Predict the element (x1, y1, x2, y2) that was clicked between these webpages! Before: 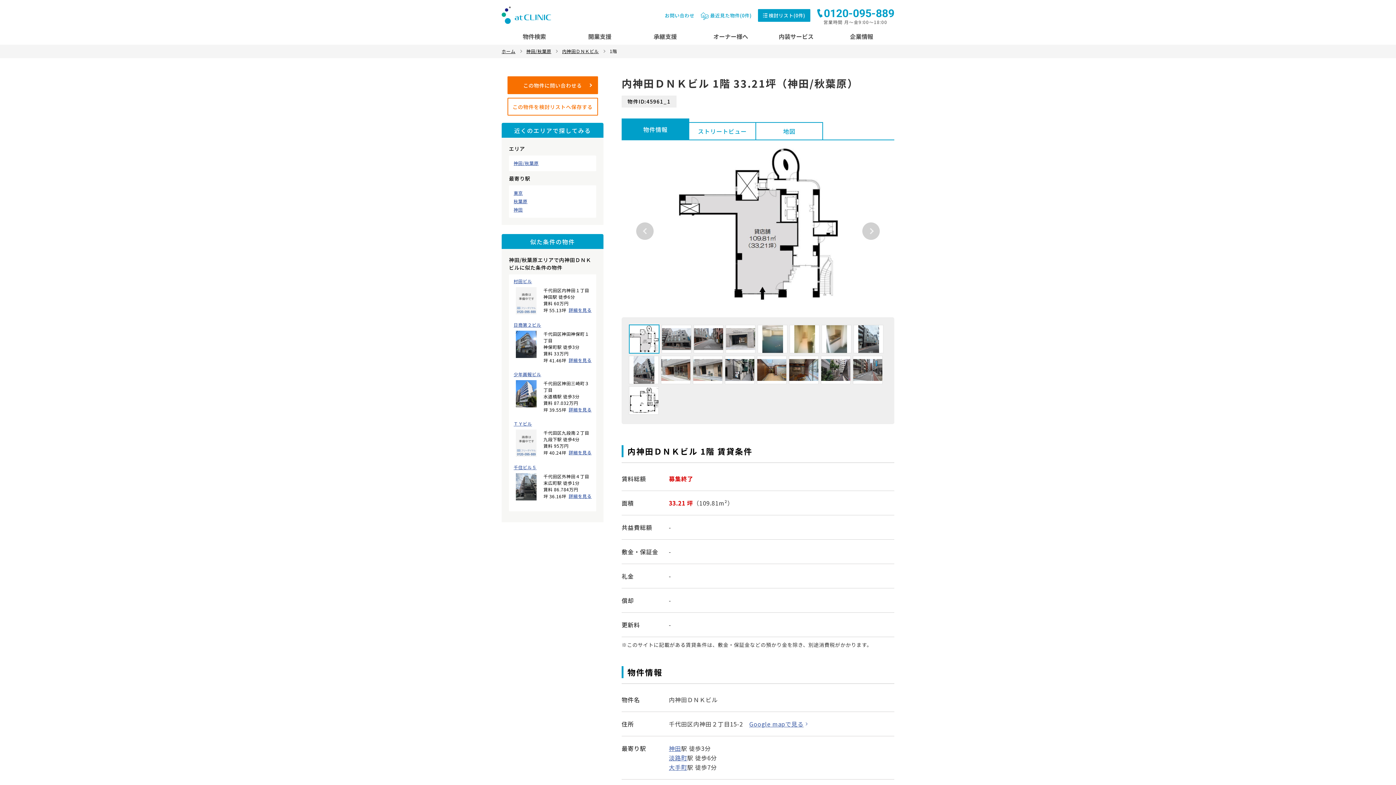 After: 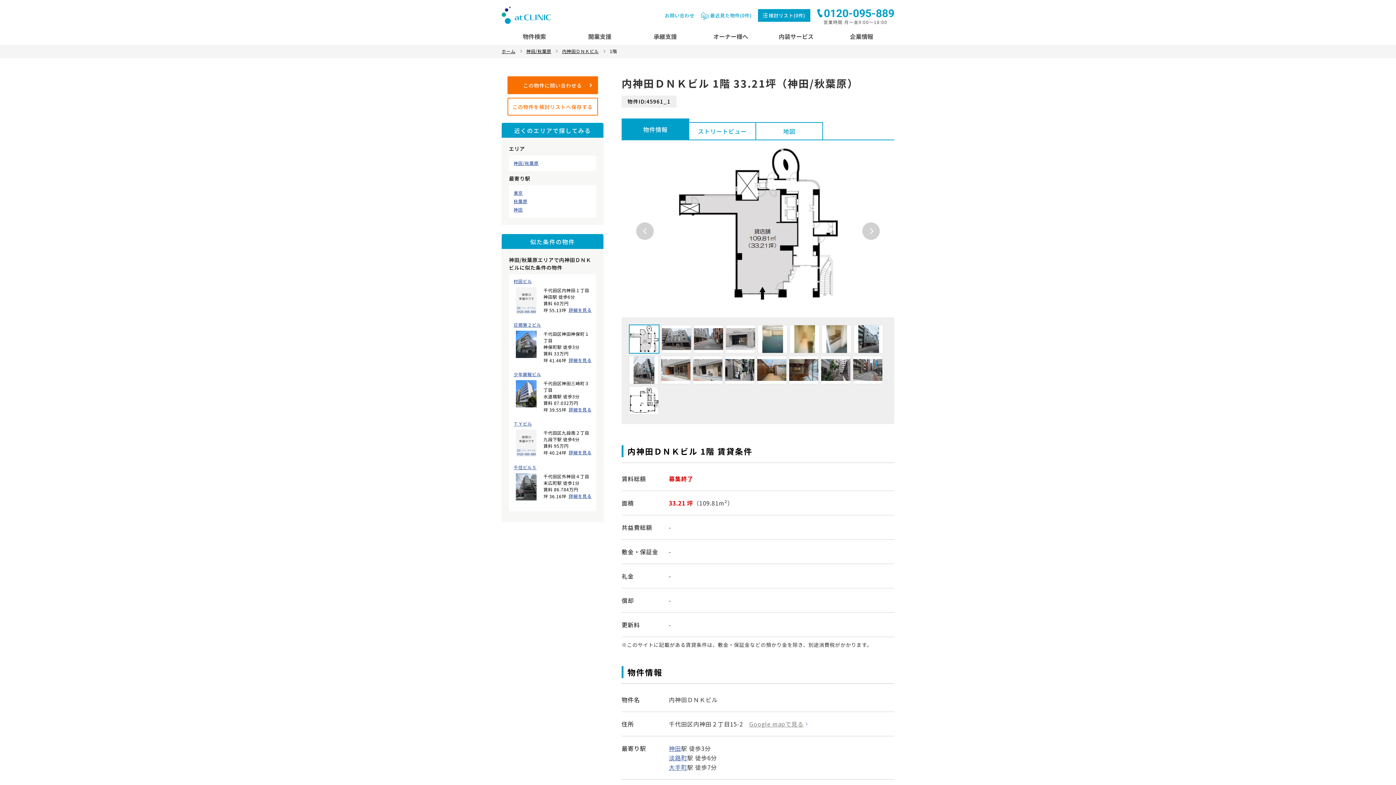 Action: label: Google mapで見る bbox: (749, 719, 803, 729)